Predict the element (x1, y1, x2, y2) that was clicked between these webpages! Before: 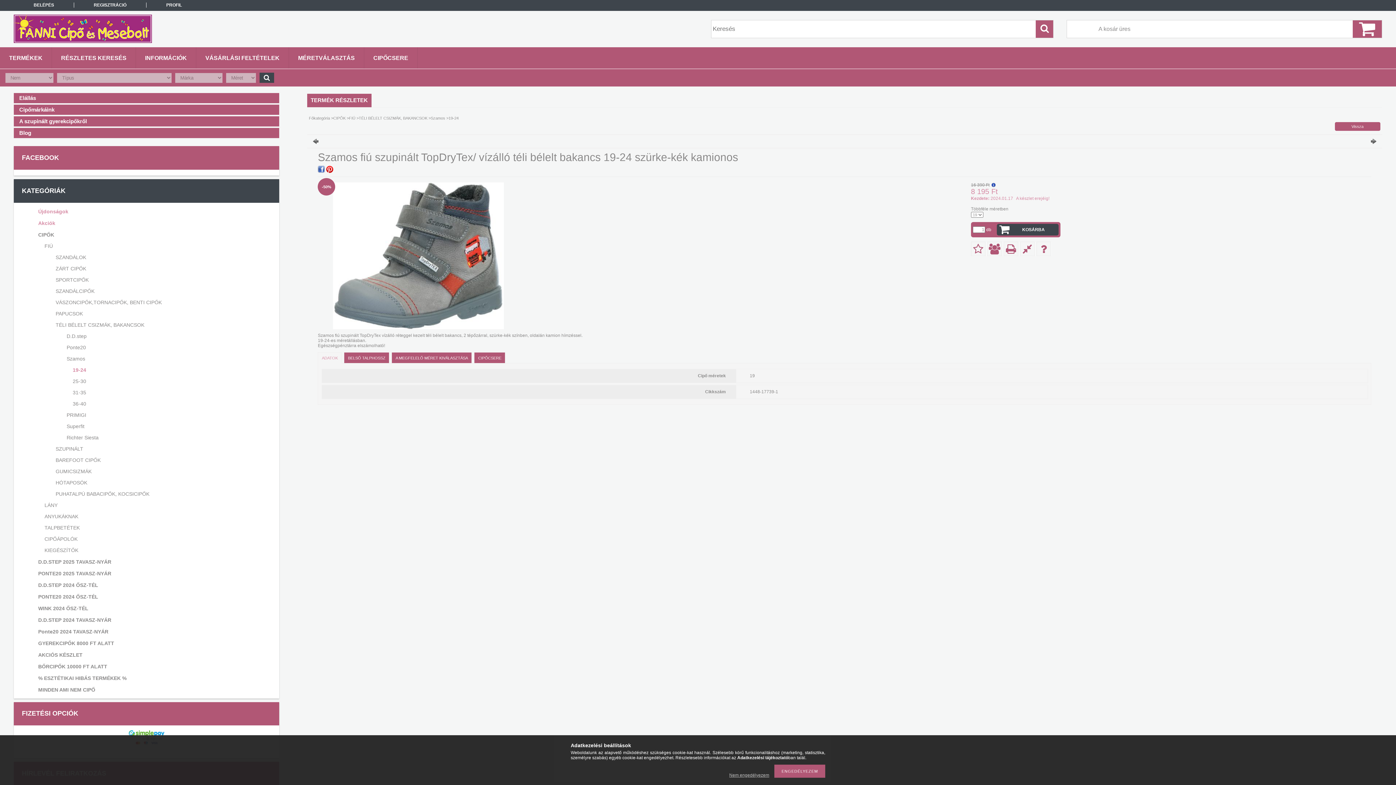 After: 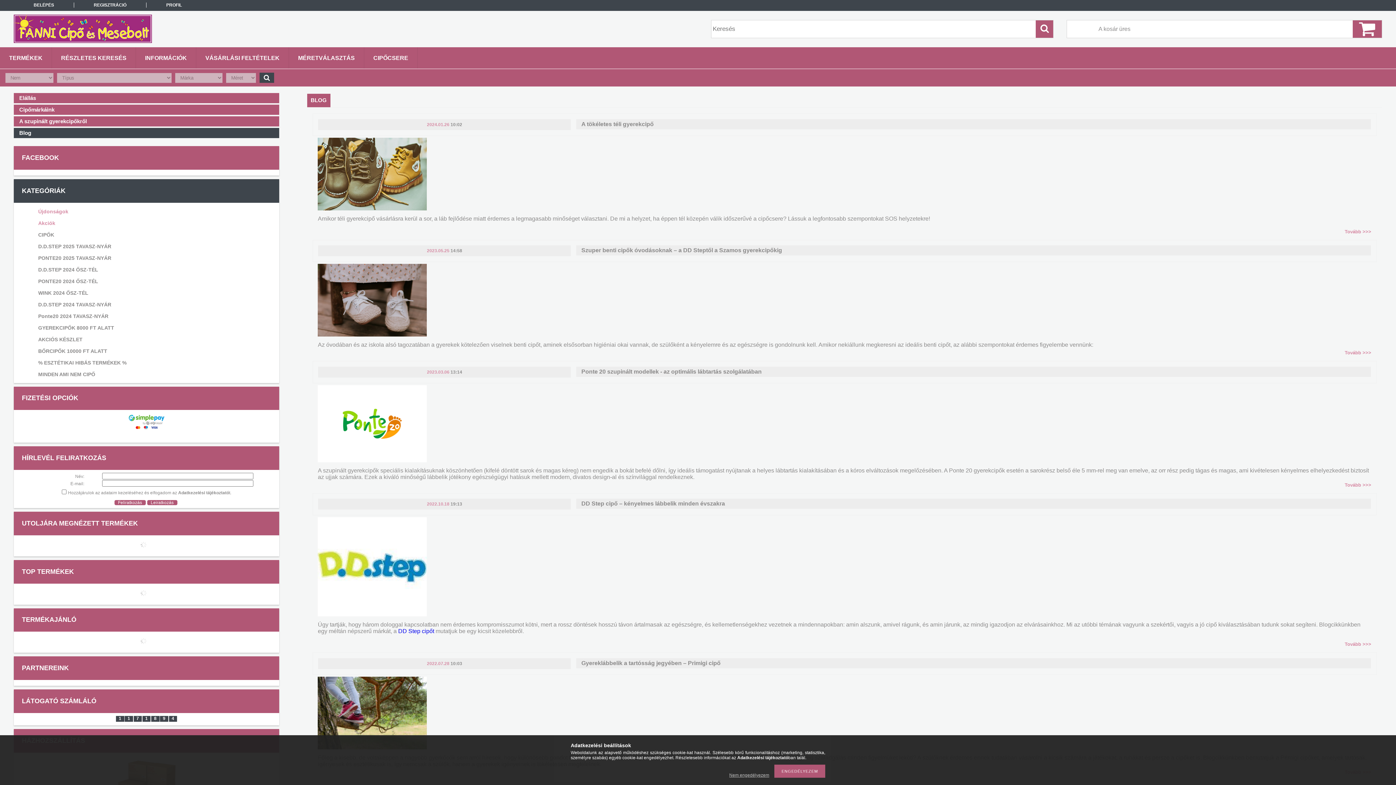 Action: label: Blog bbox: (13, 128, 279, 138)